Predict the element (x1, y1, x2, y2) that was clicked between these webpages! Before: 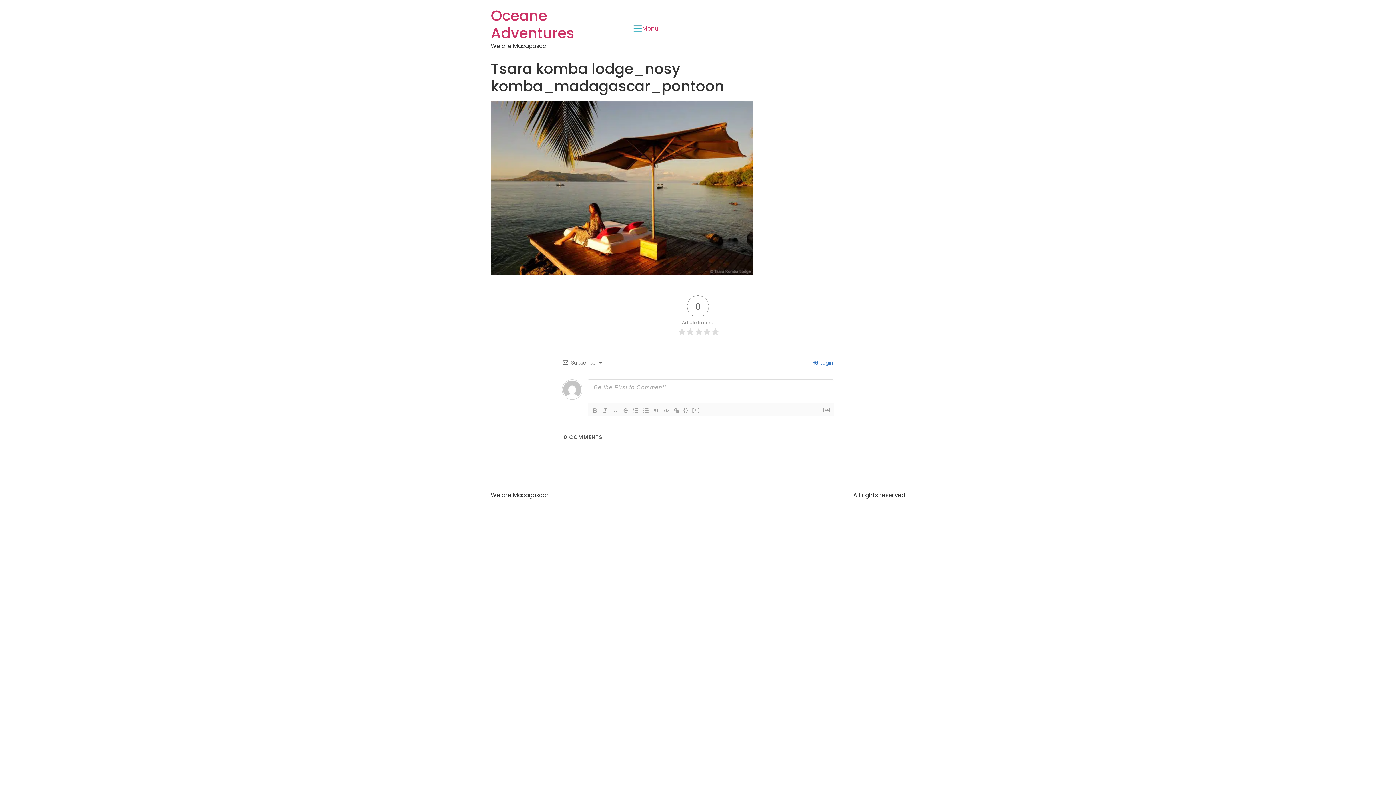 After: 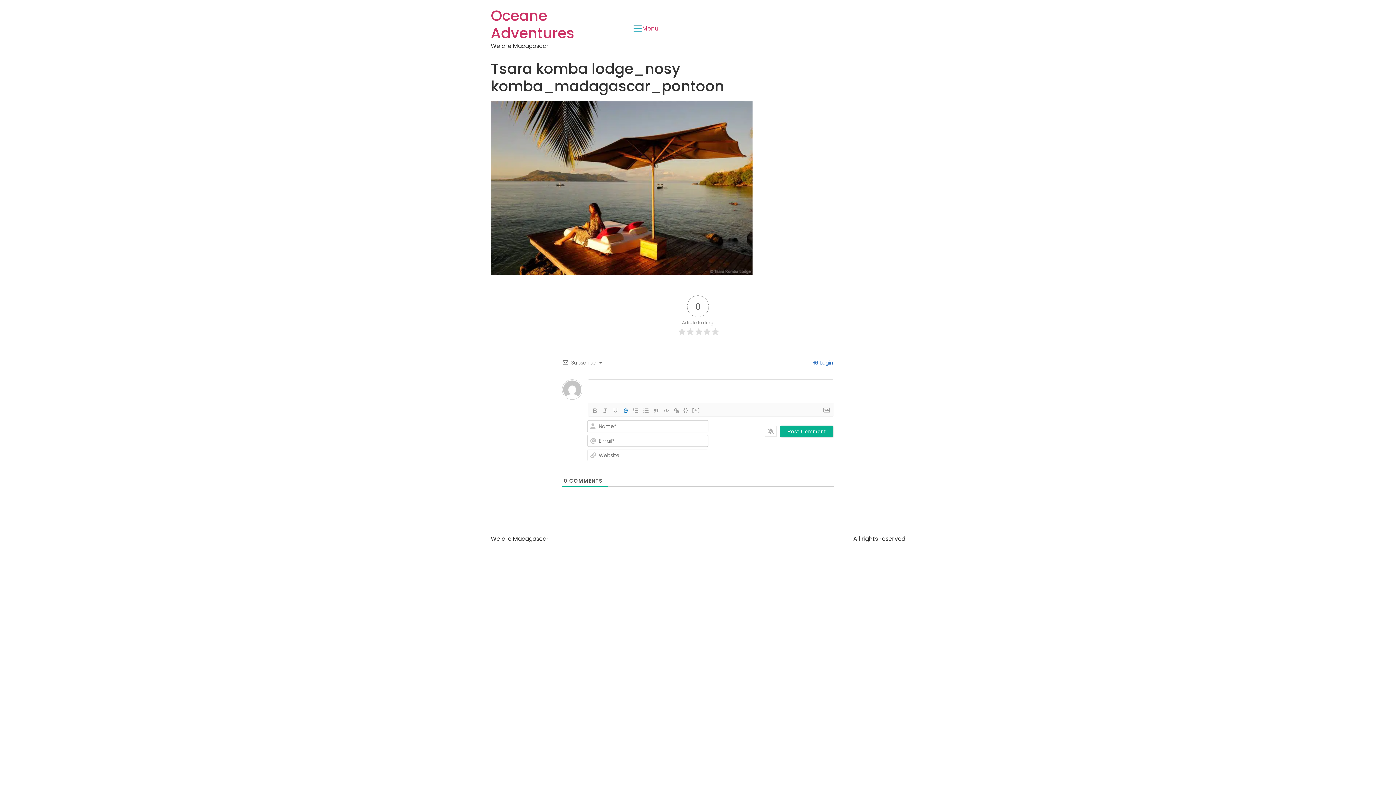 Action: bbox: (620, 406, 630, 415)